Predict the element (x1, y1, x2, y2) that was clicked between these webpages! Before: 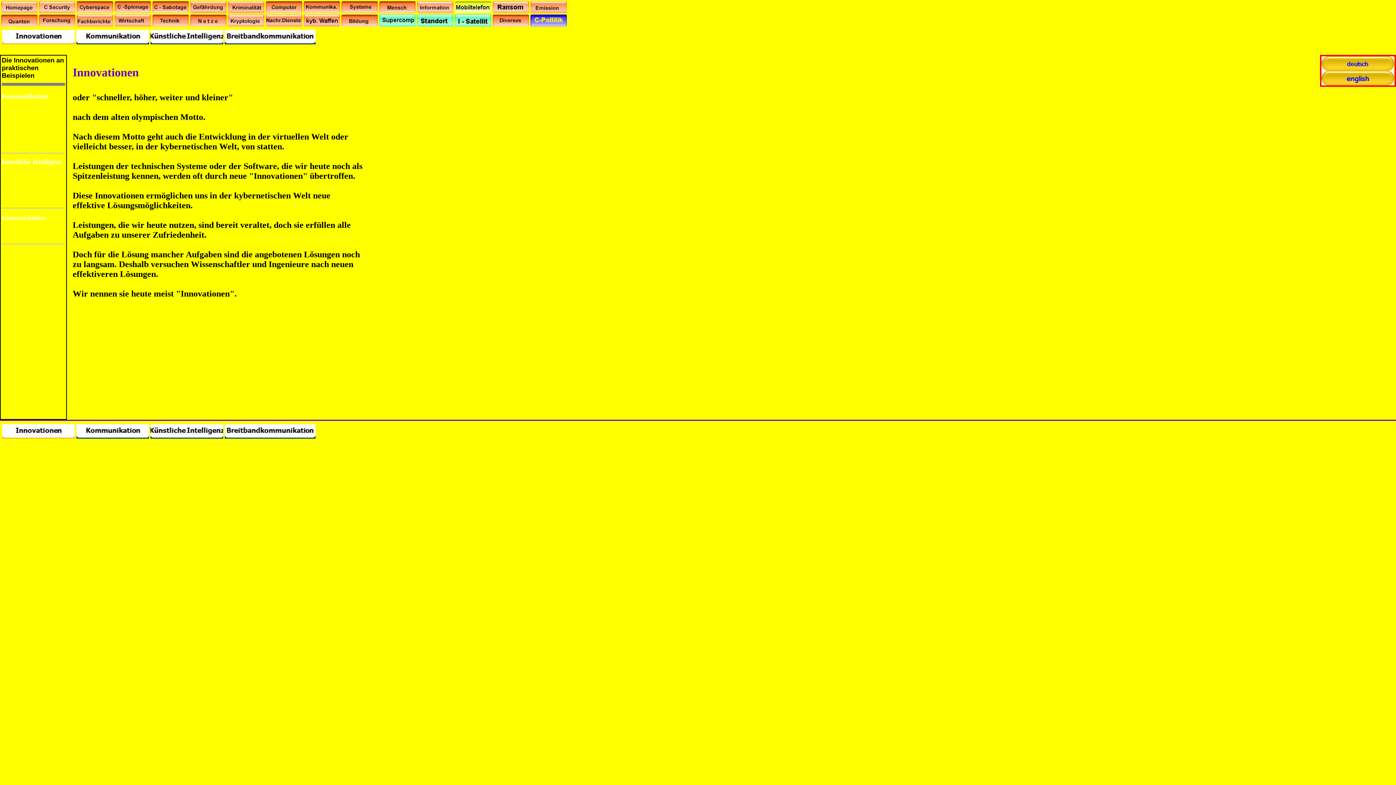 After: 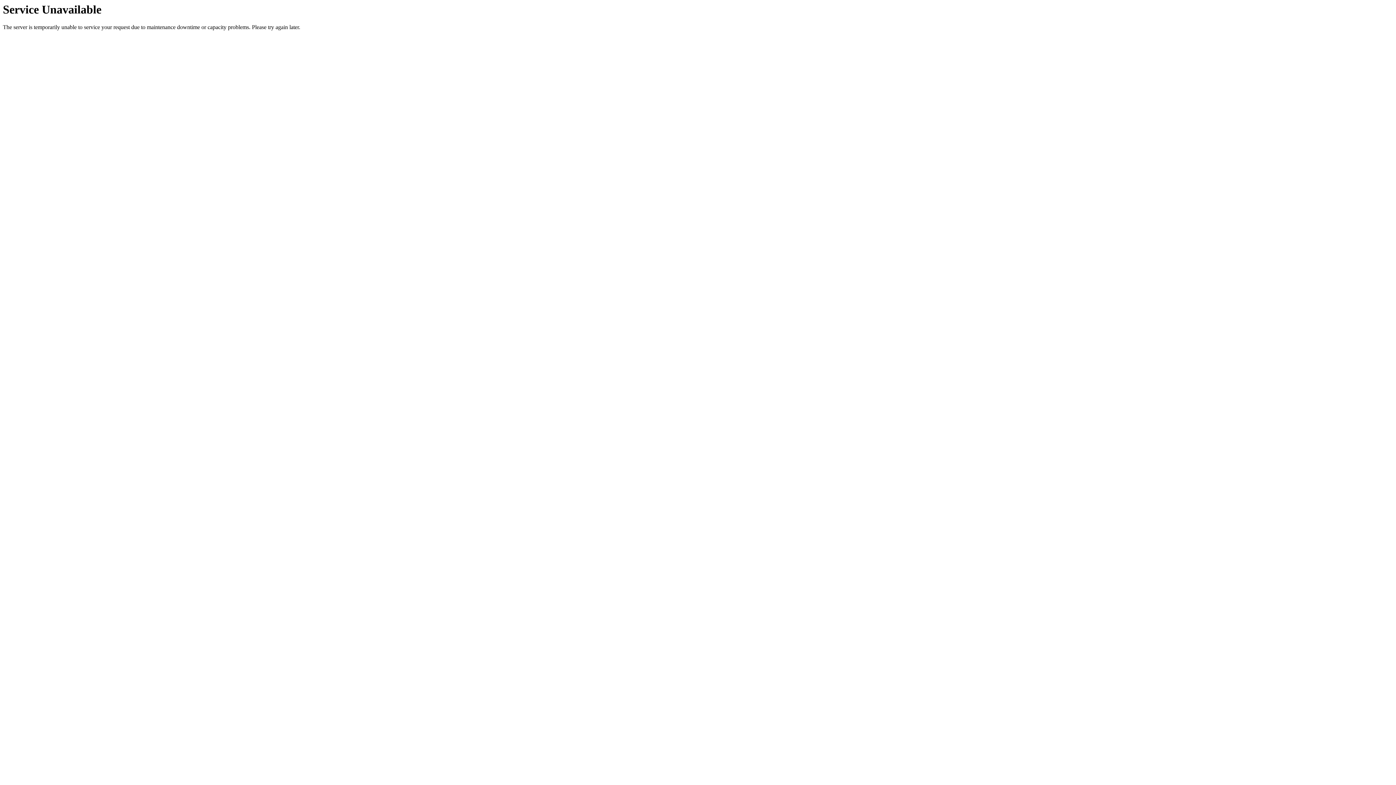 Action: bbox: (341, 8, 377, 14)